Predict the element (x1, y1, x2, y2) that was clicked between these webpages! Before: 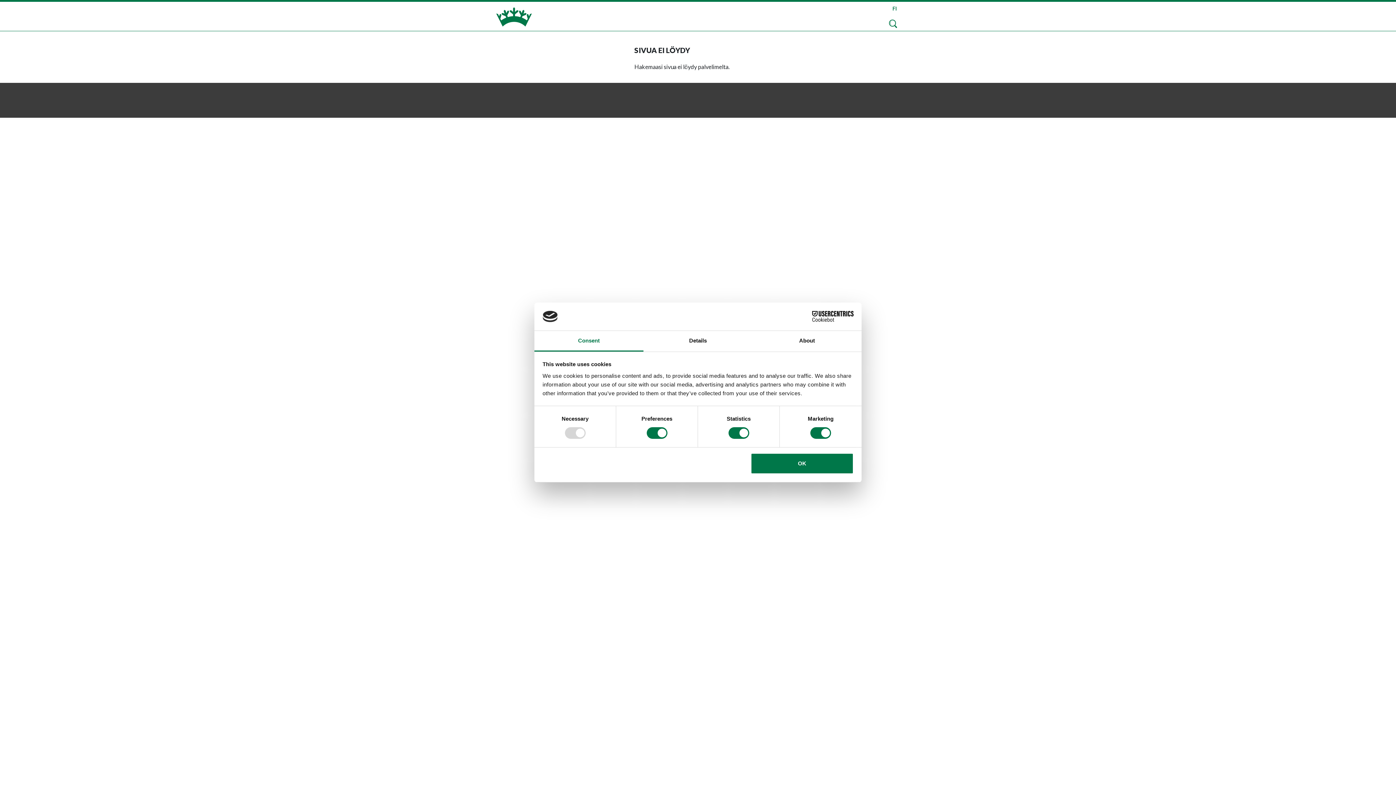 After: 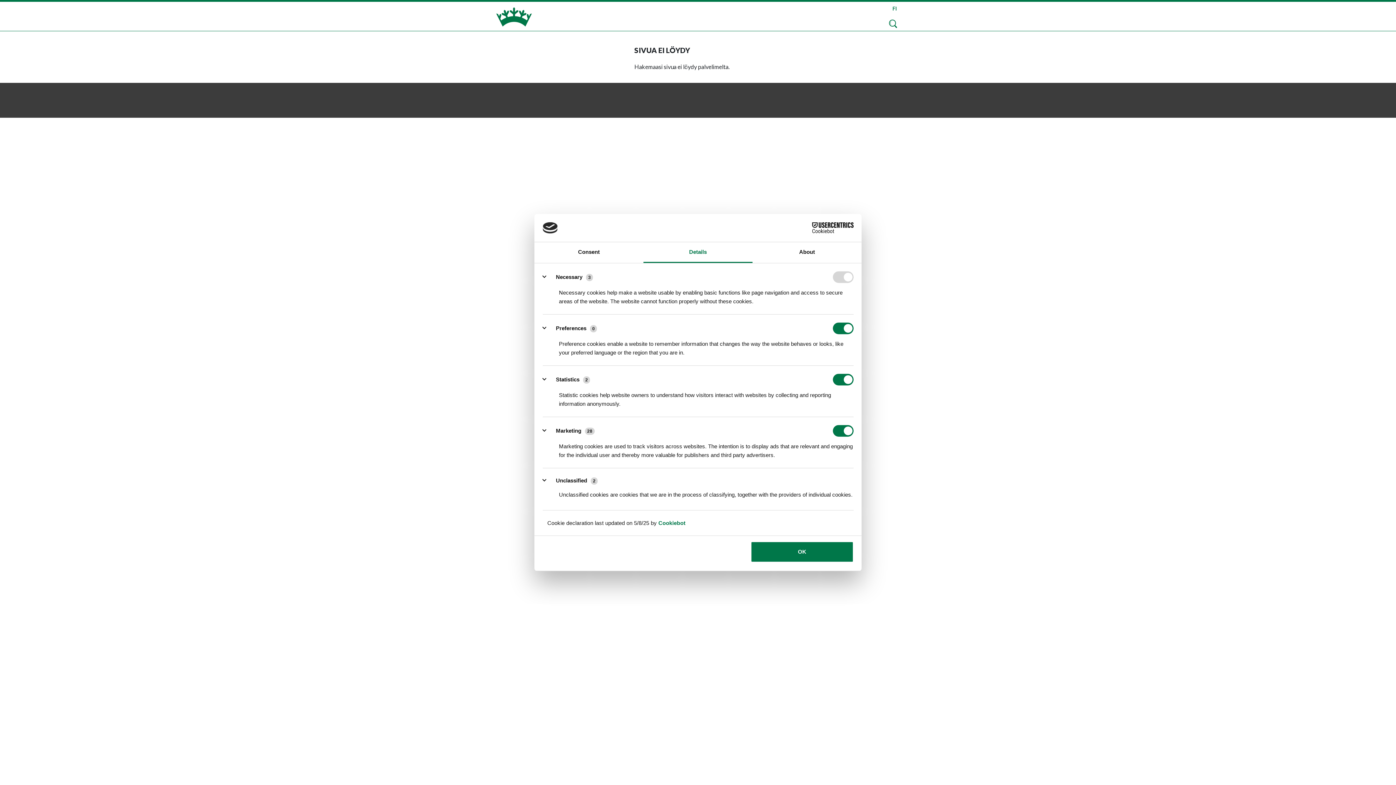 Action: label: Details bbox: (643, 331, 752, 351)